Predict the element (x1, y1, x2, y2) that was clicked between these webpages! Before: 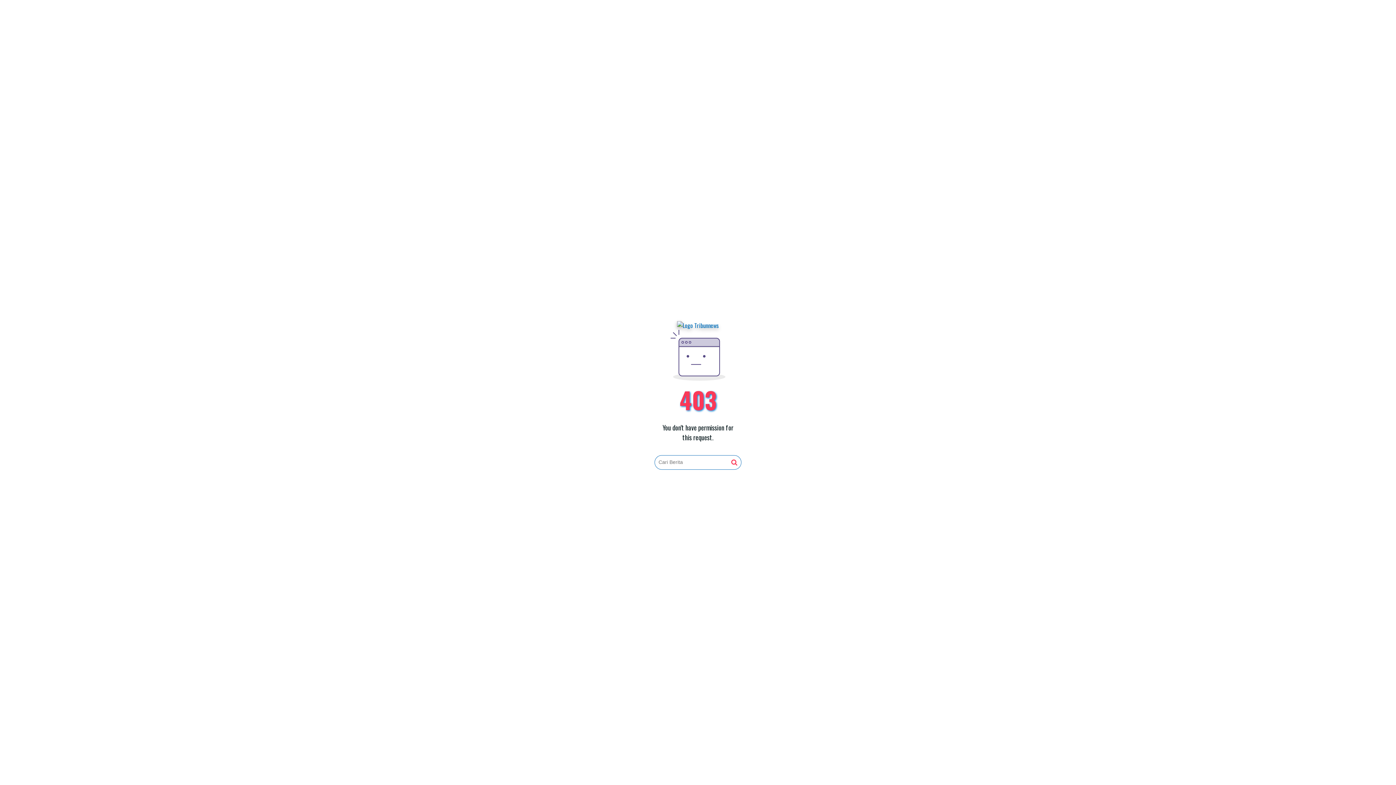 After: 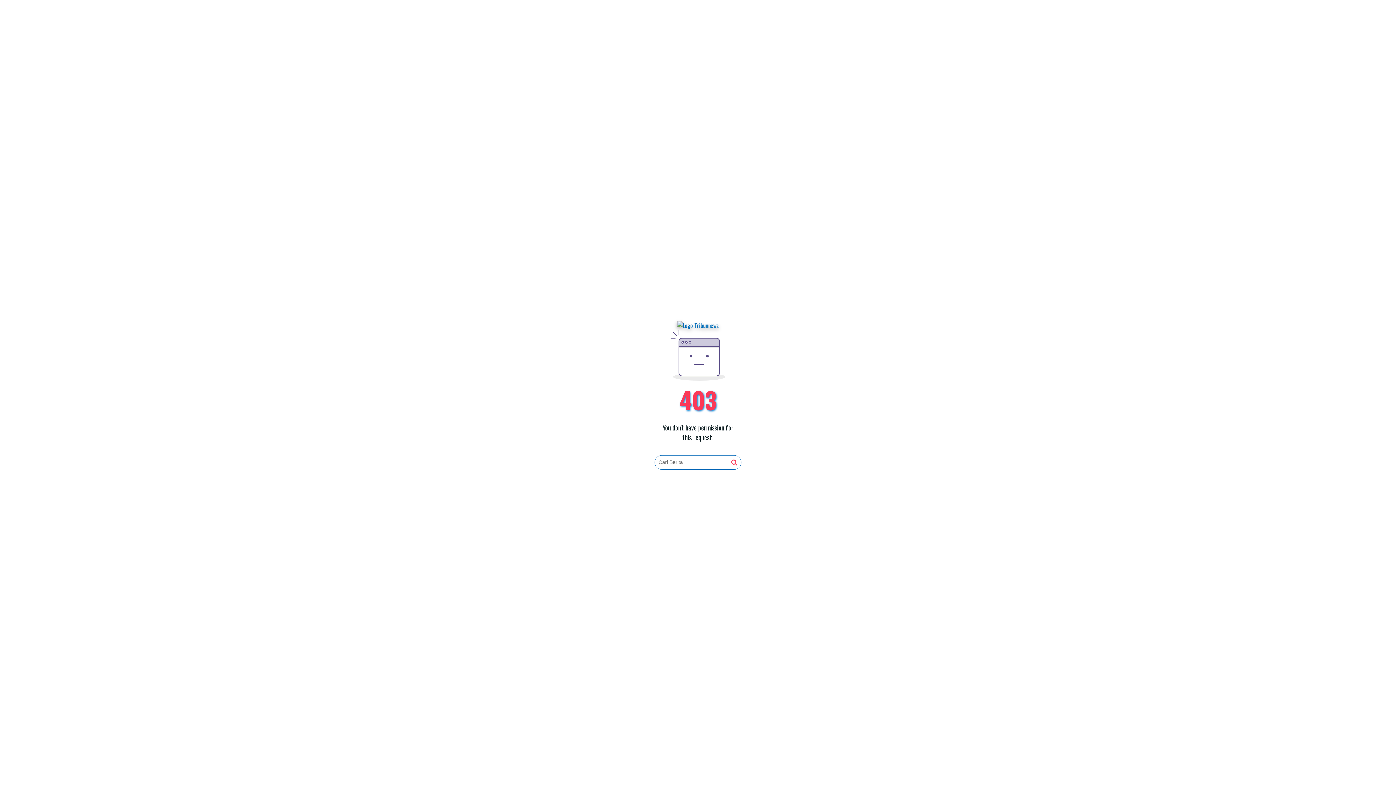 Action: bbox: (677, 321, 719, 330)